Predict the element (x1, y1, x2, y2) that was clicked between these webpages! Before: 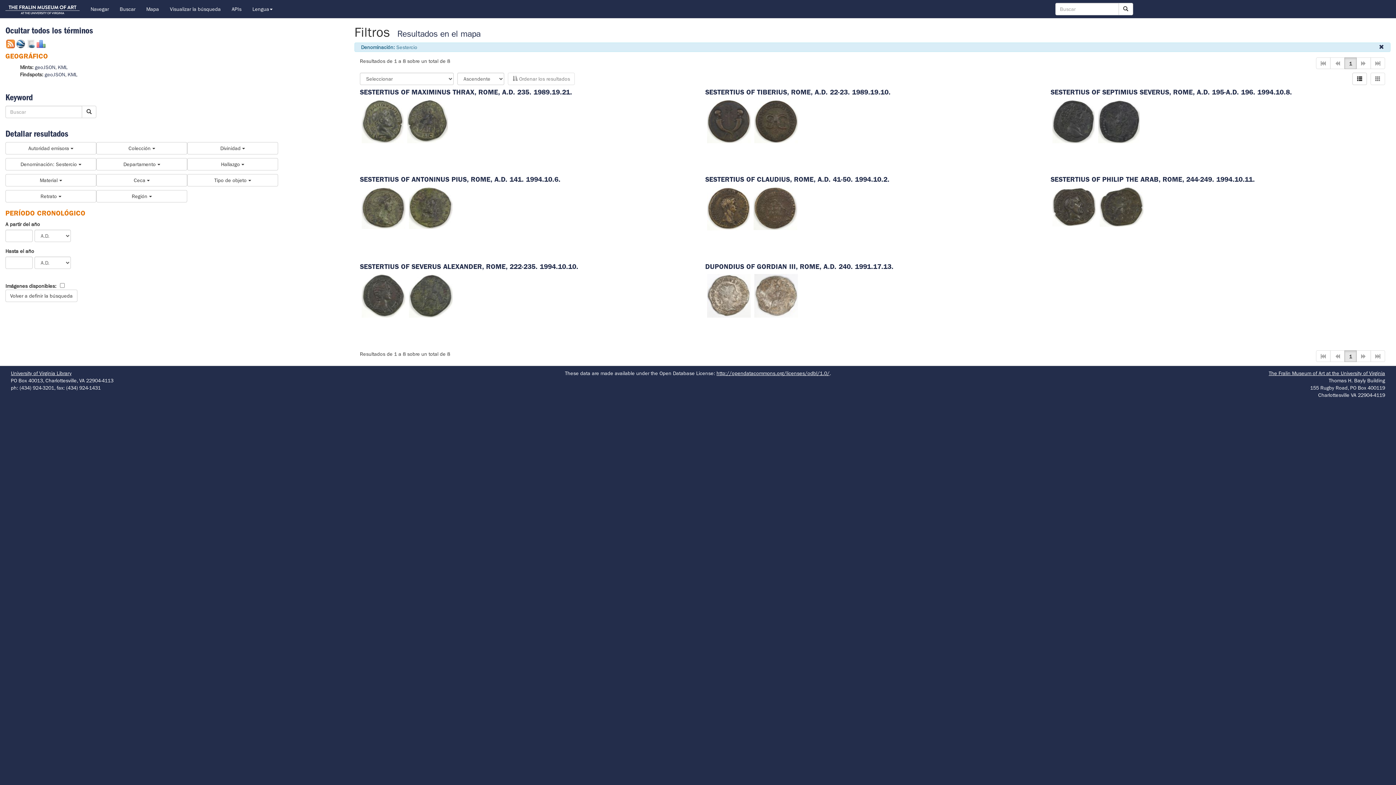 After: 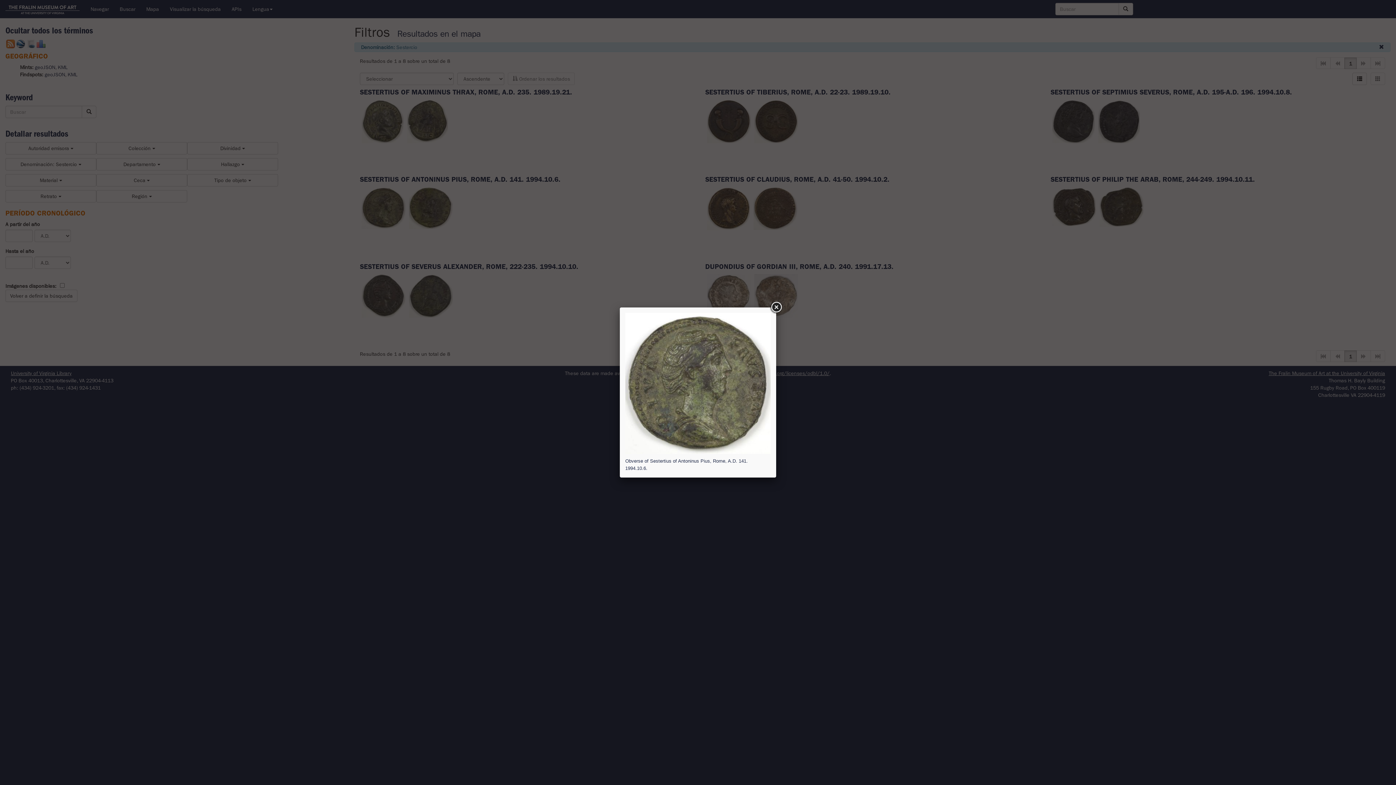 Action: bbox: (361, 204, 405, 210)